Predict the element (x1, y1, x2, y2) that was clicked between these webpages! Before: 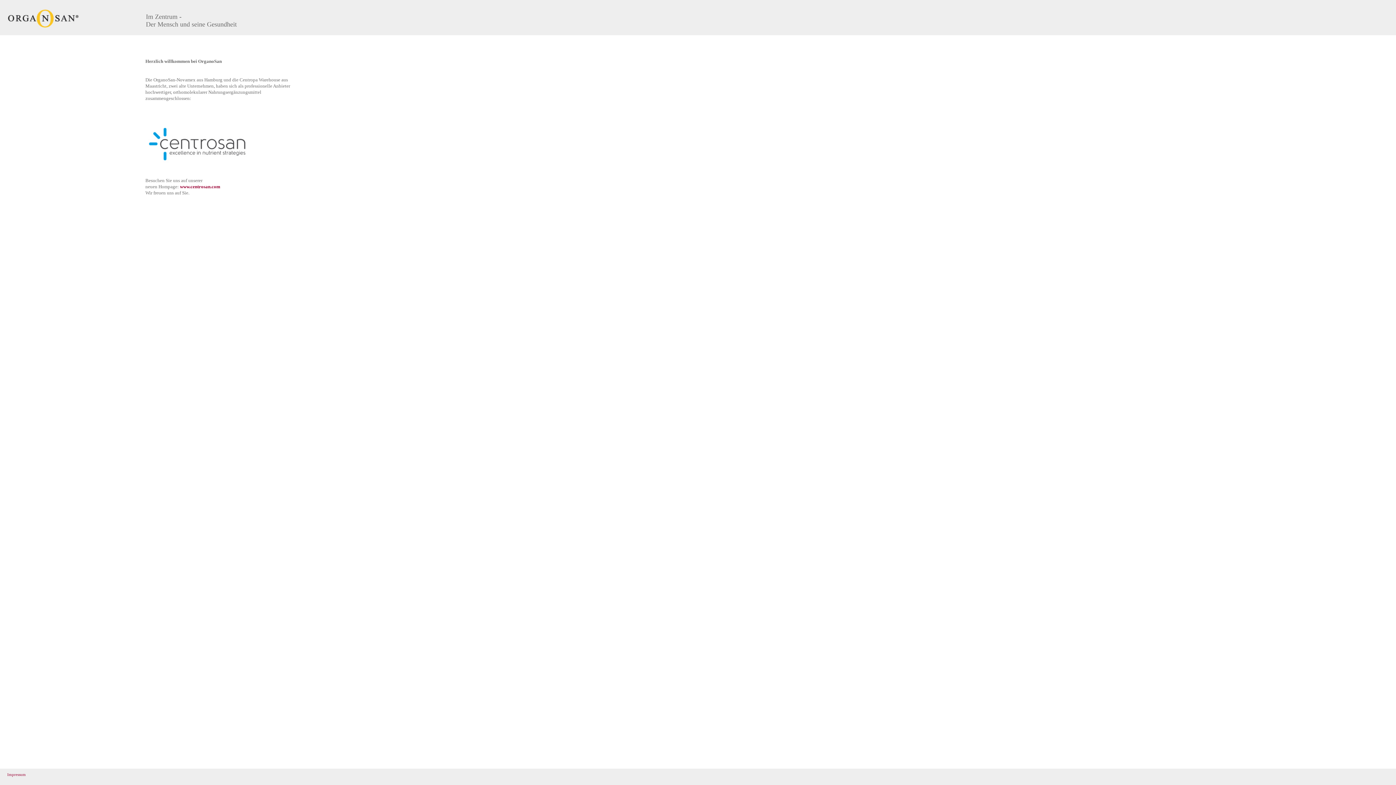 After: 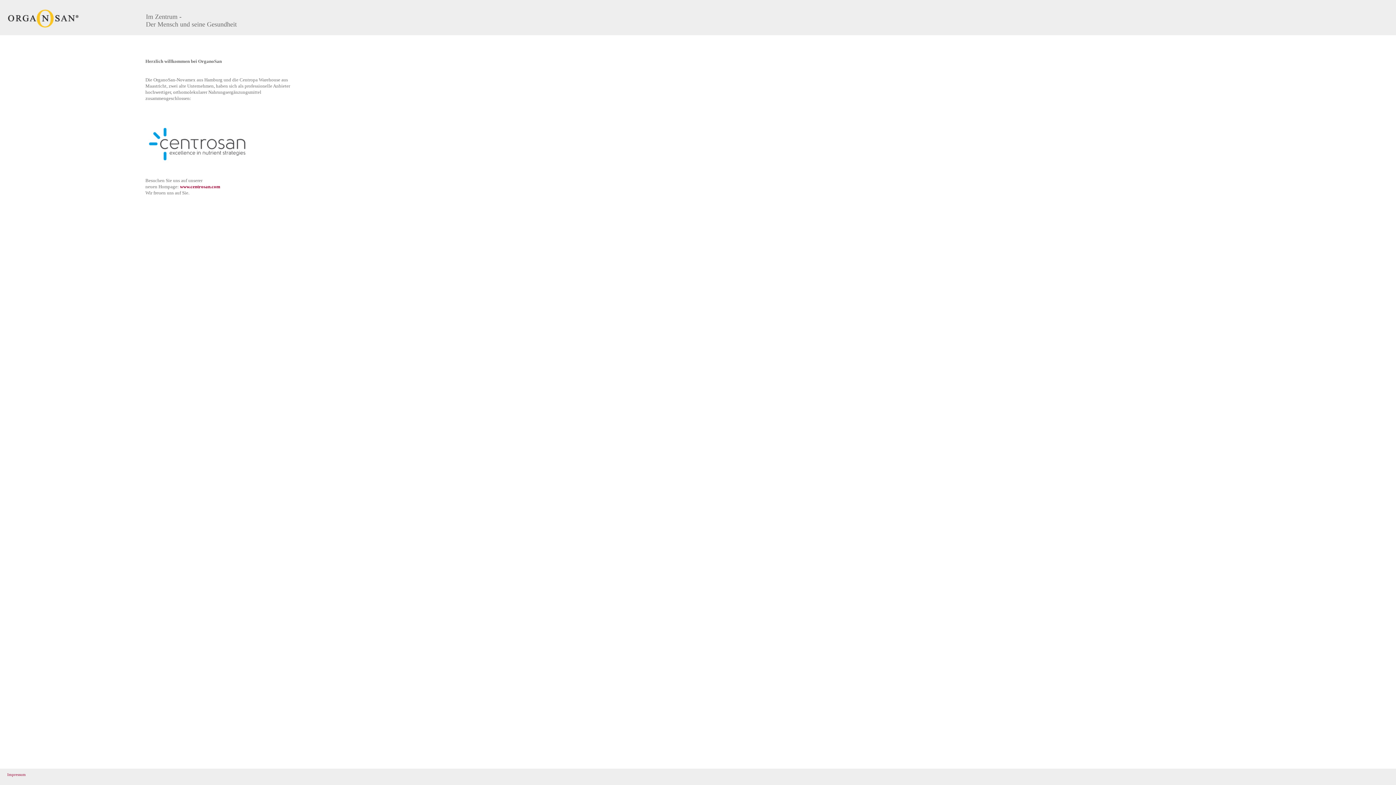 Action: bbox: (145, 166, 261, 172)